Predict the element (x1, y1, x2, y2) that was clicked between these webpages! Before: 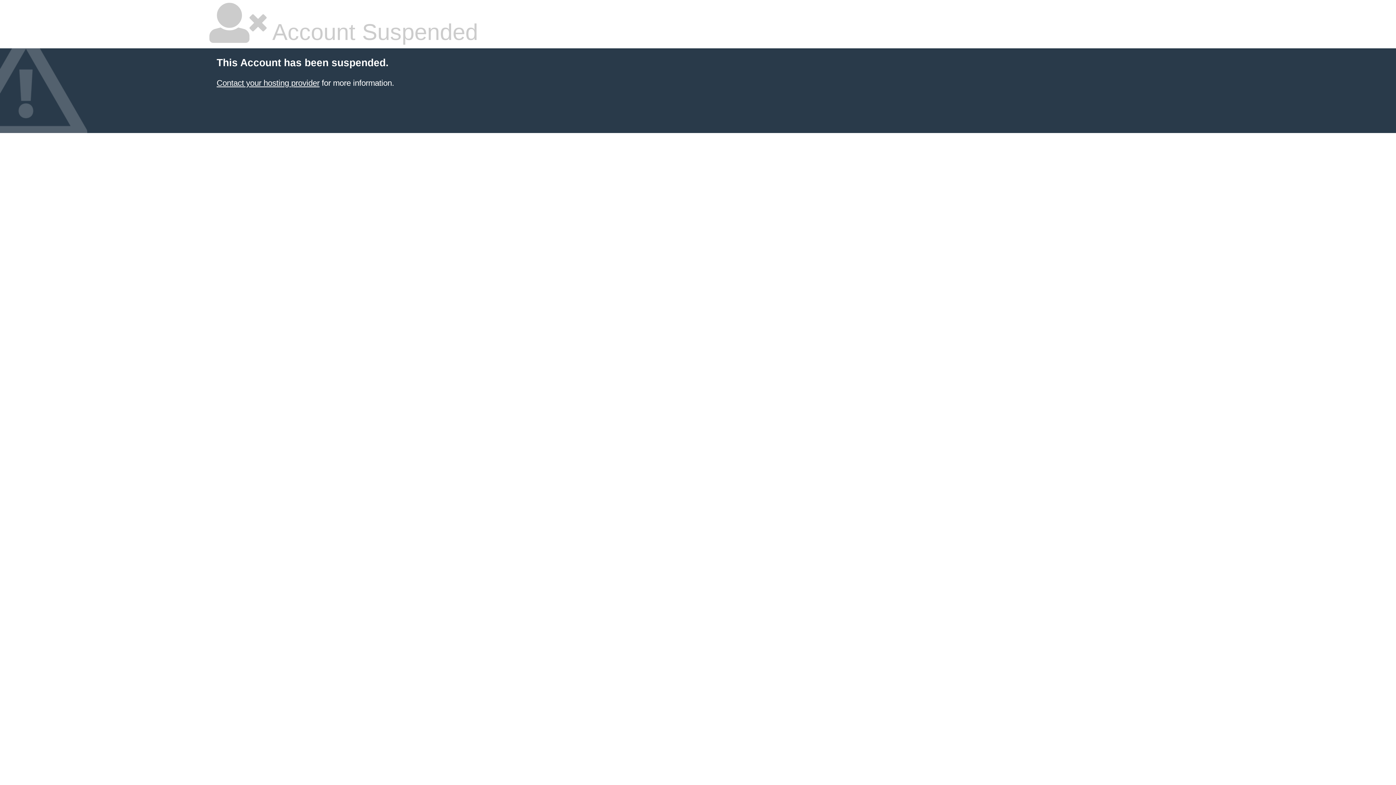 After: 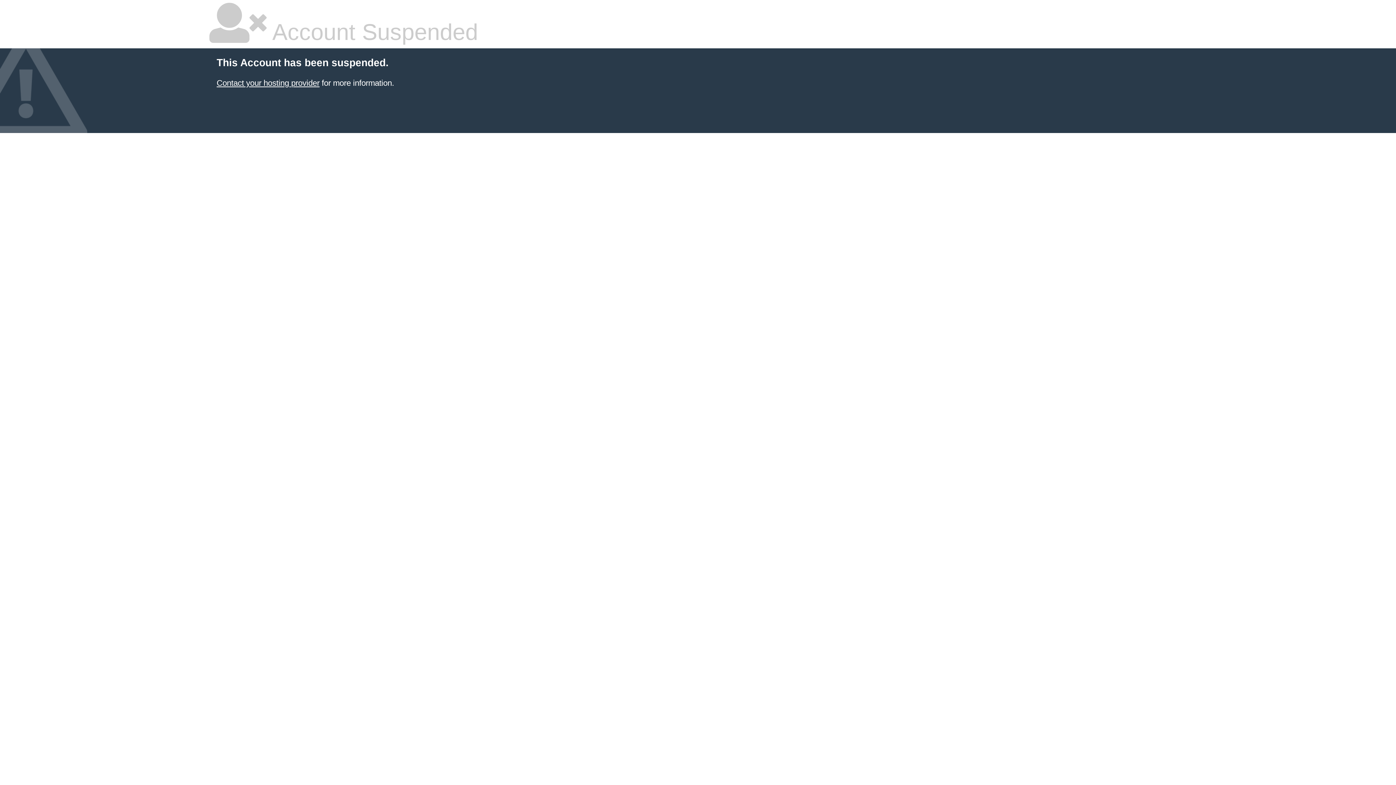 Action: label: Contact your hosting provider bbox: (216, 78, 319, 87)